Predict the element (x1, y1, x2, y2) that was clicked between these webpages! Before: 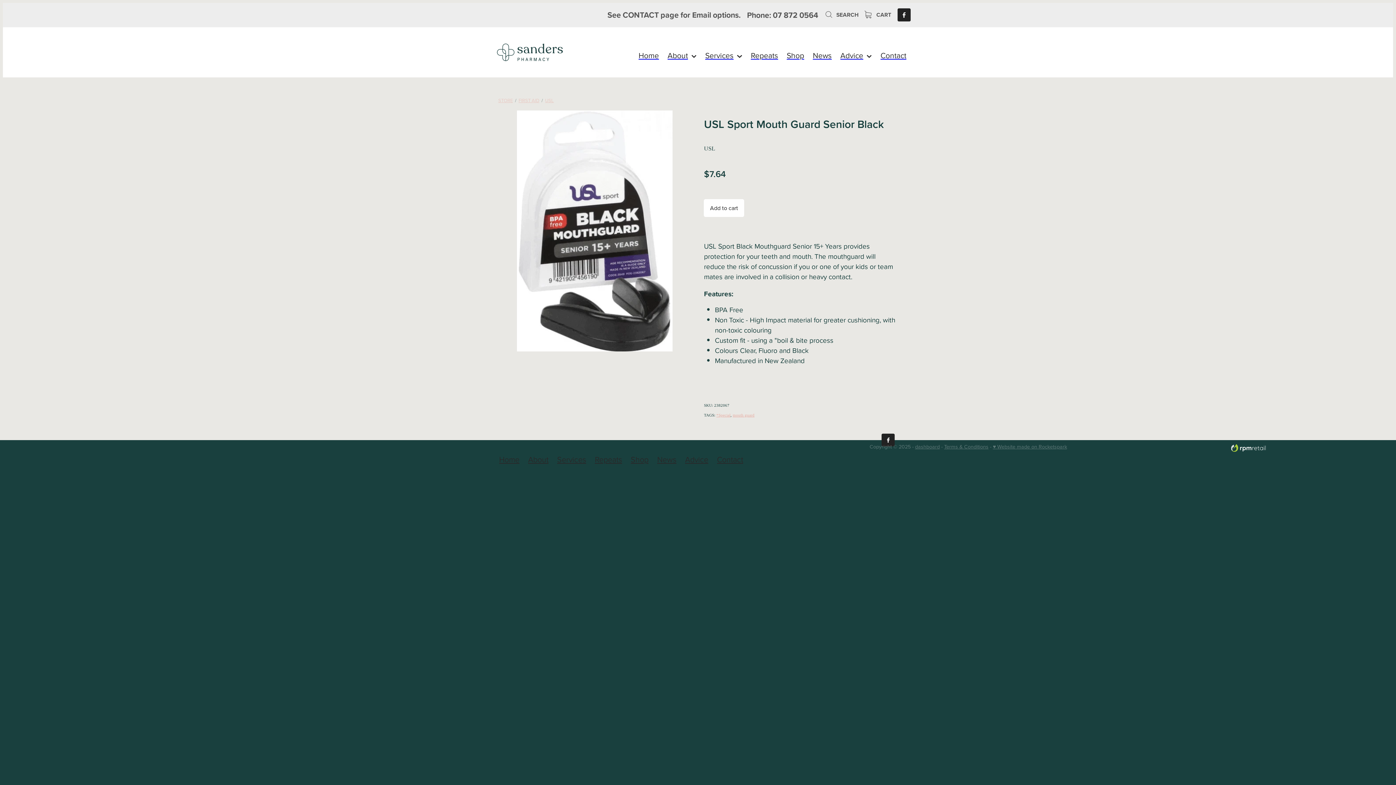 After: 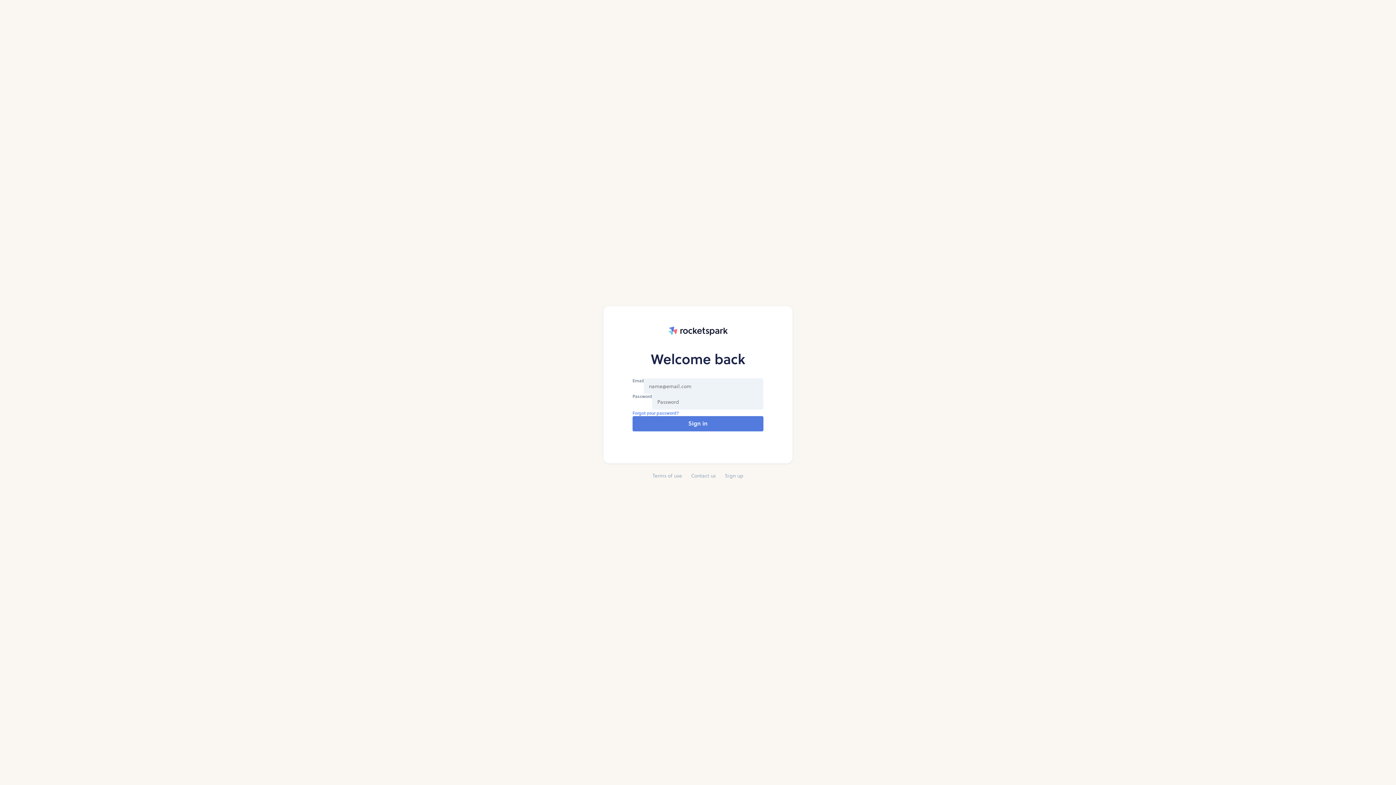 Action: label: dashboard bbox: (915, 443, 940, 450)